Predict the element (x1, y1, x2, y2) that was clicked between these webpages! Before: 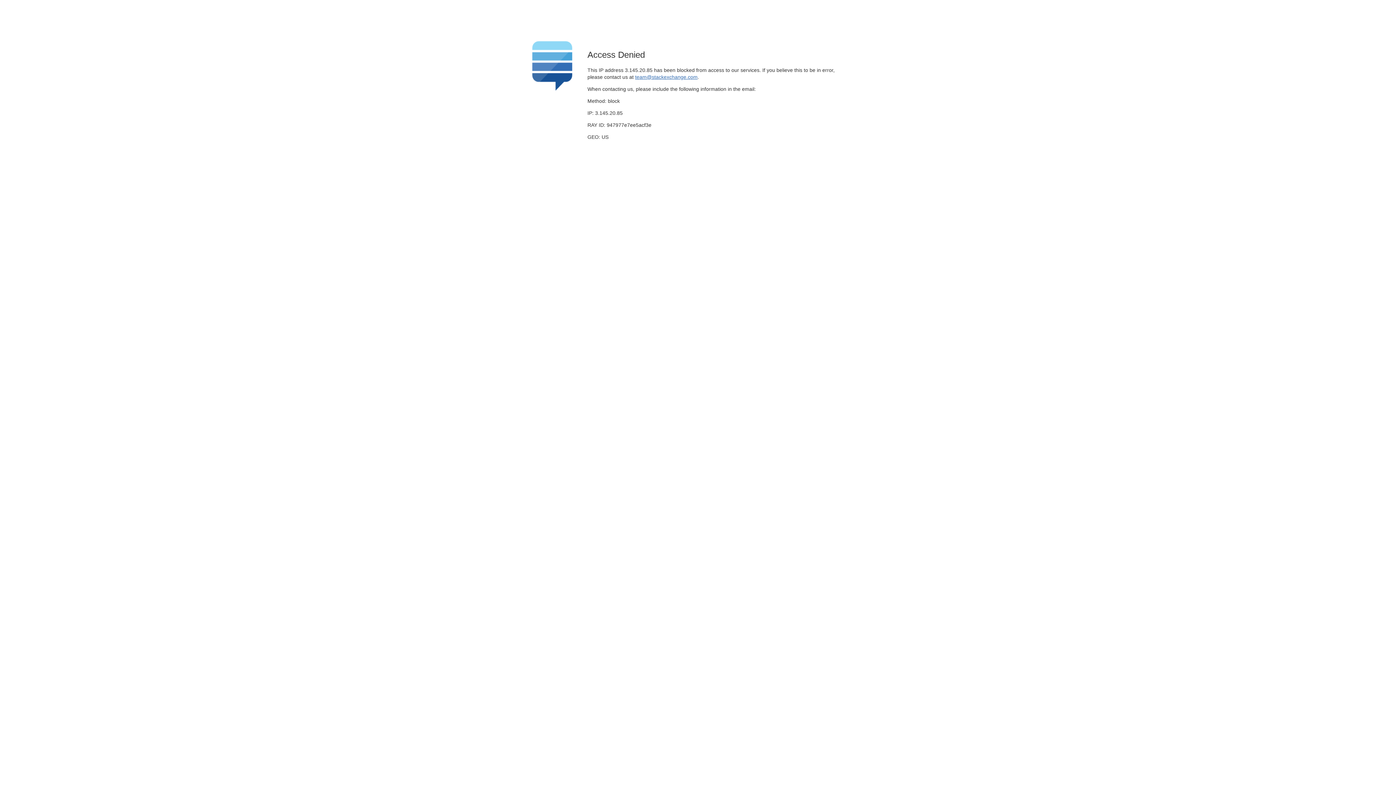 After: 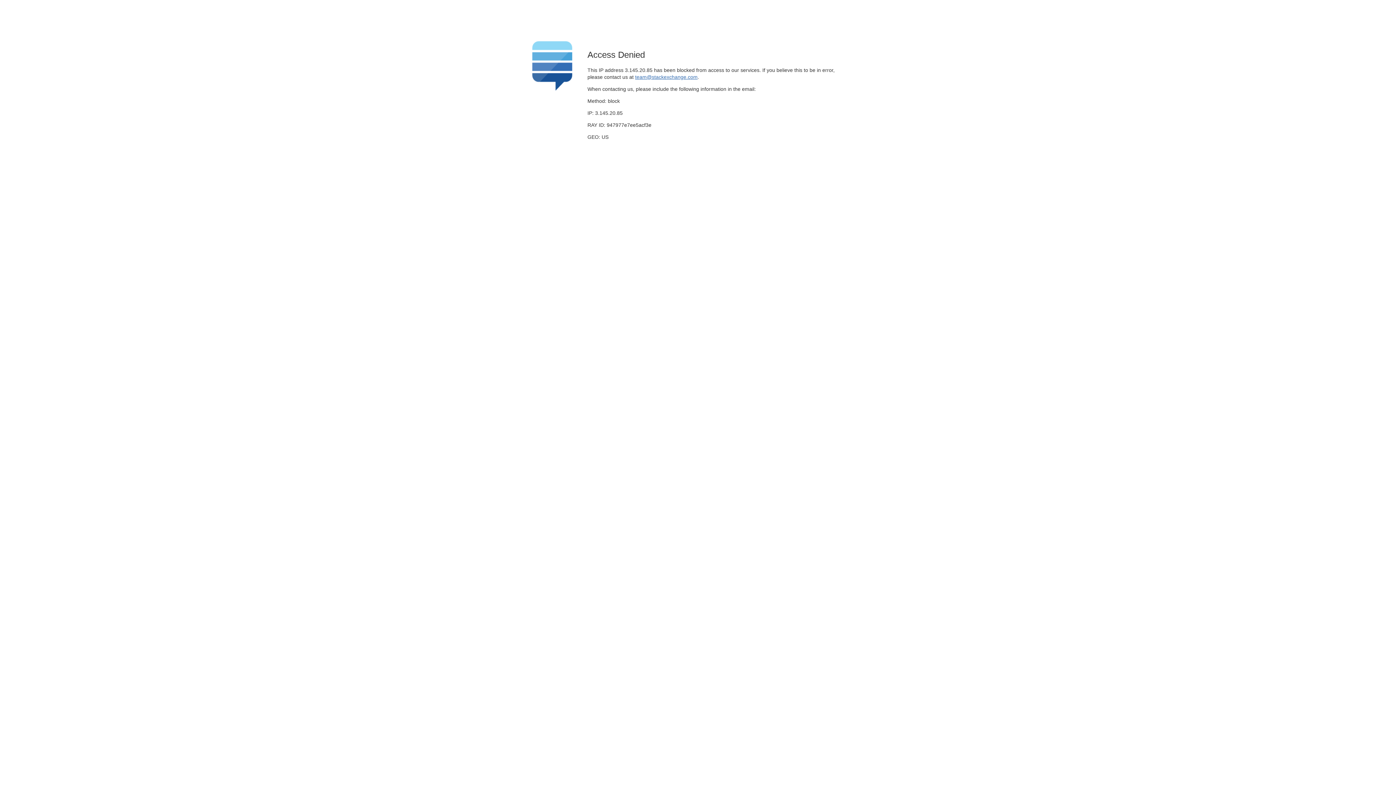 Action: label: team@stackexchange.com bbox: (635, 74, 697, 79)